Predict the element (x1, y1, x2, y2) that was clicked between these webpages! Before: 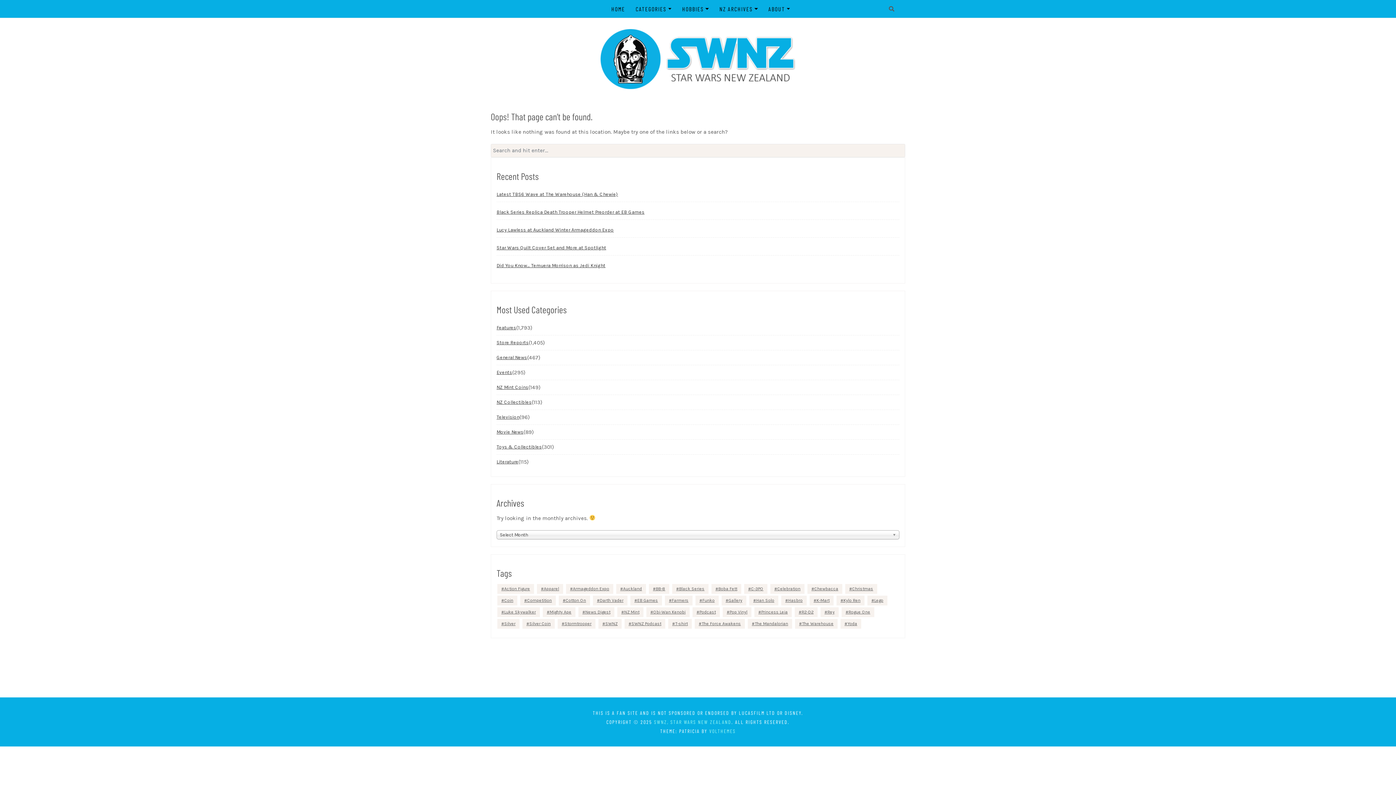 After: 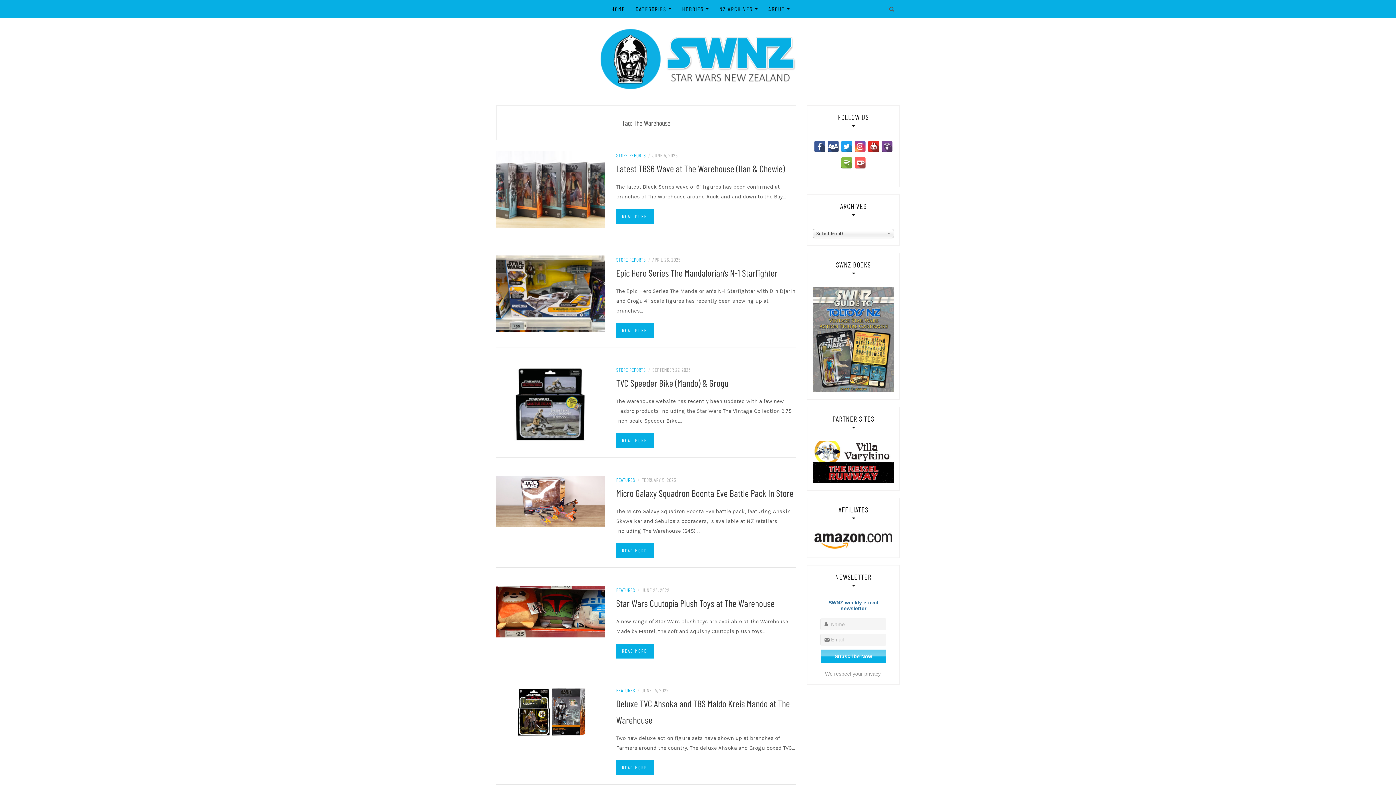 Action: bbox: (795, 619, 837, 629) label: The Warehouse (186 items)